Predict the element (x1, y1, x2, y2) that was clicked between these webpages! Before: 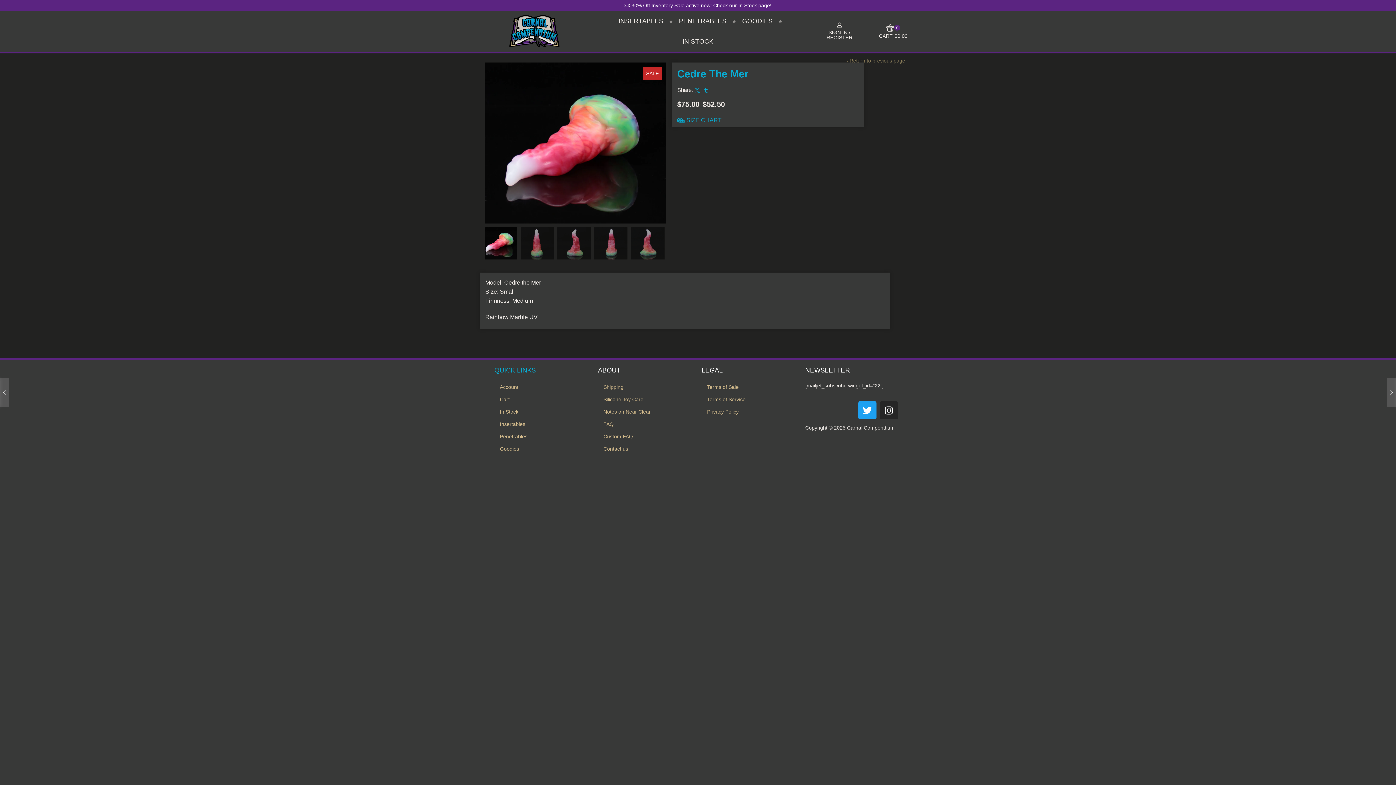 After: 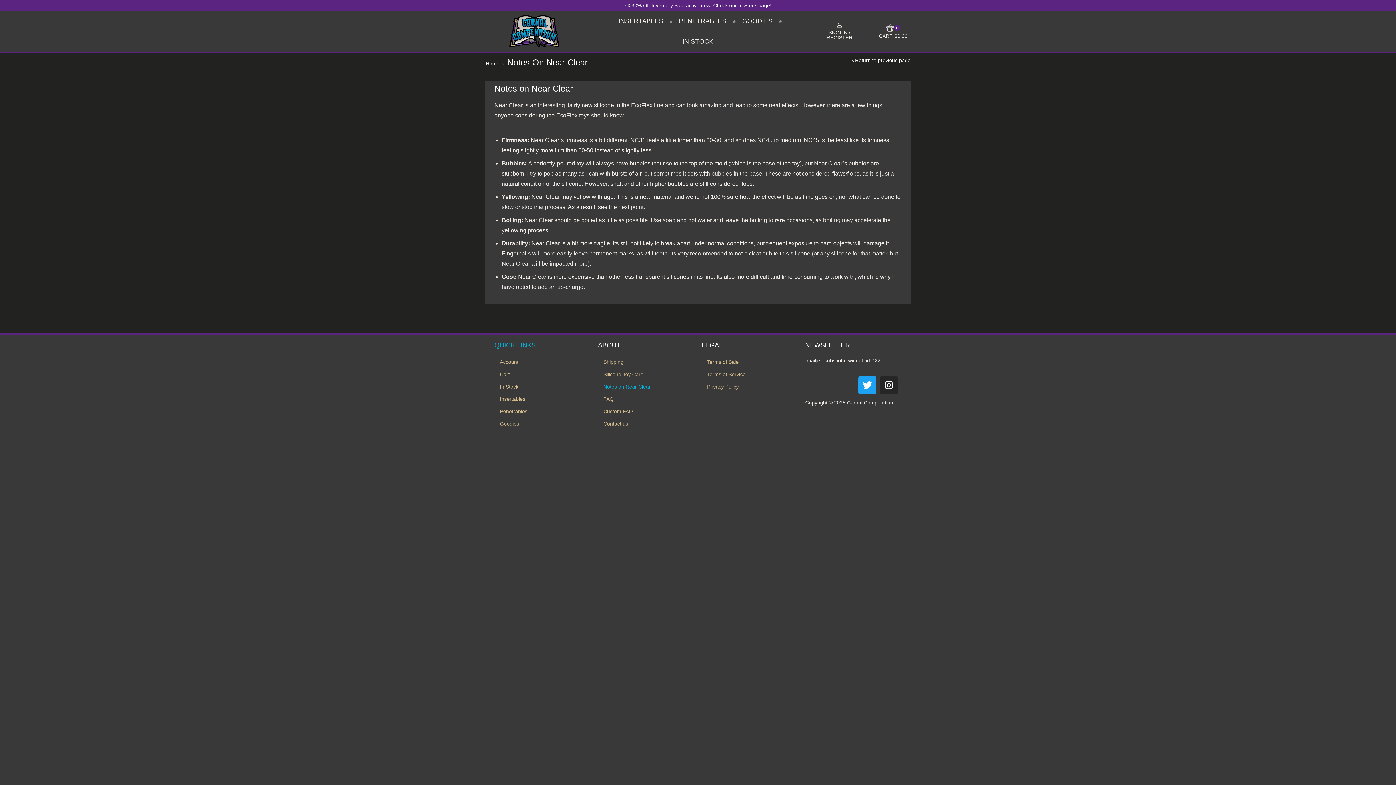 Action: bbox: (598, 405, 694, 418) label: Notes on Near Clear